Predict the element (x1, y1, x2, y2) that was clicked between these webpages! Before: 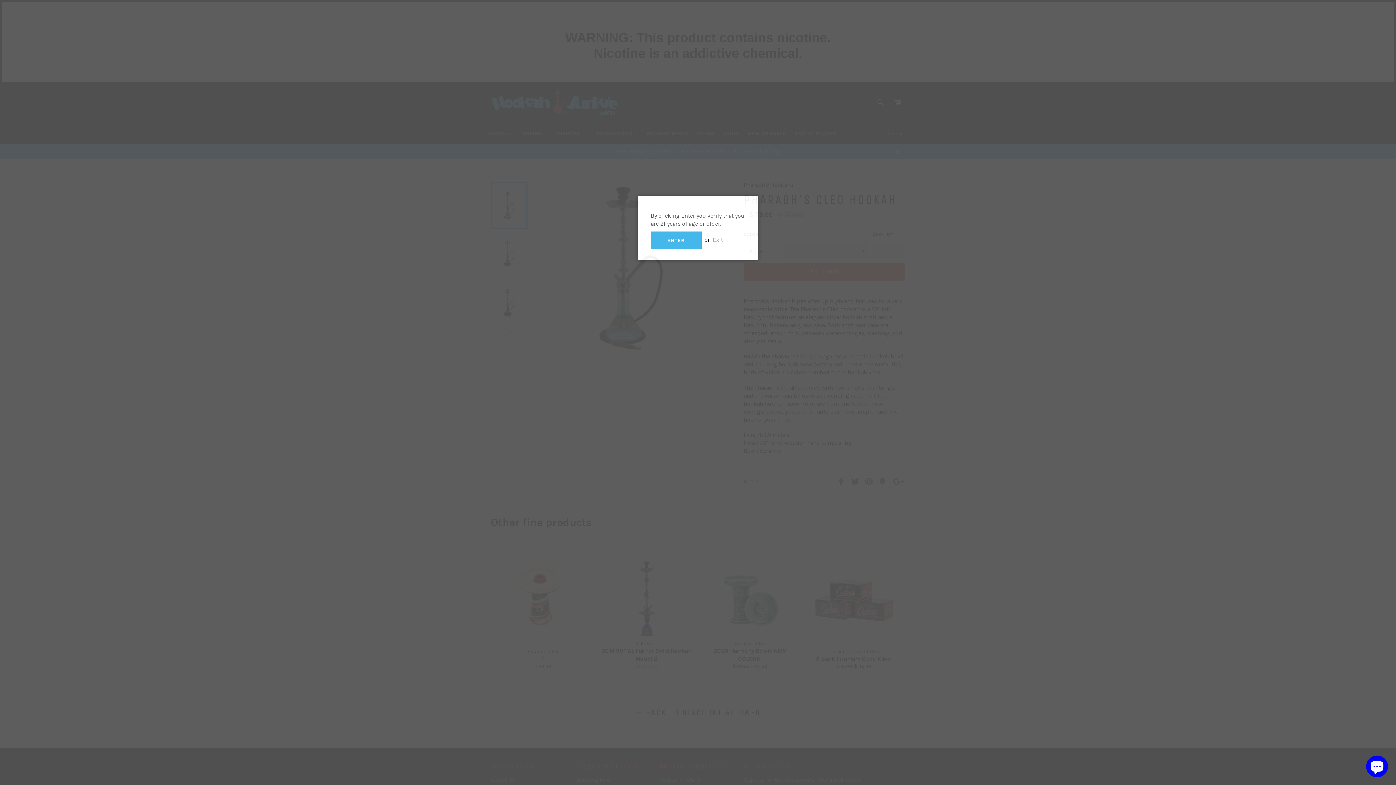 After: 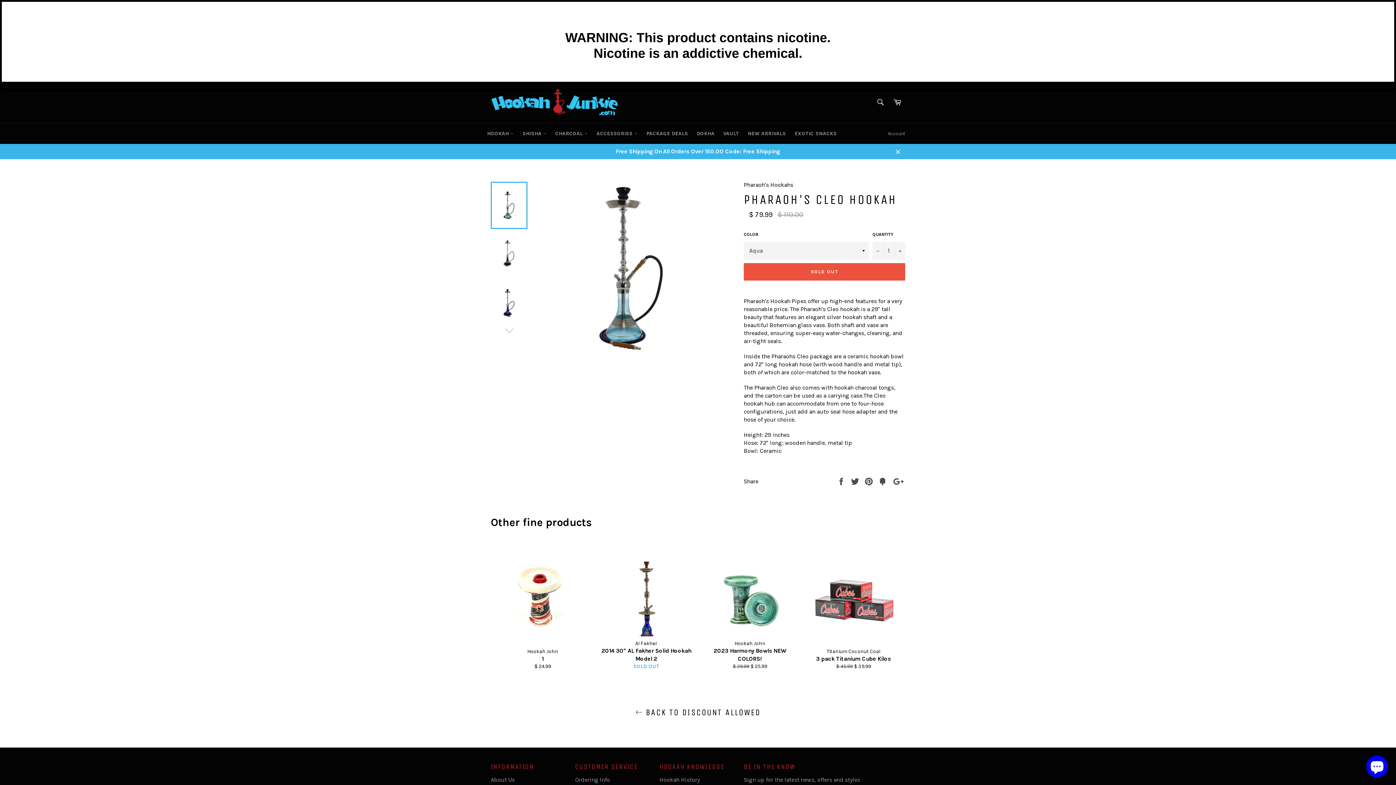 Action: label: ENTER bbox: (650, 231, 701, 249)